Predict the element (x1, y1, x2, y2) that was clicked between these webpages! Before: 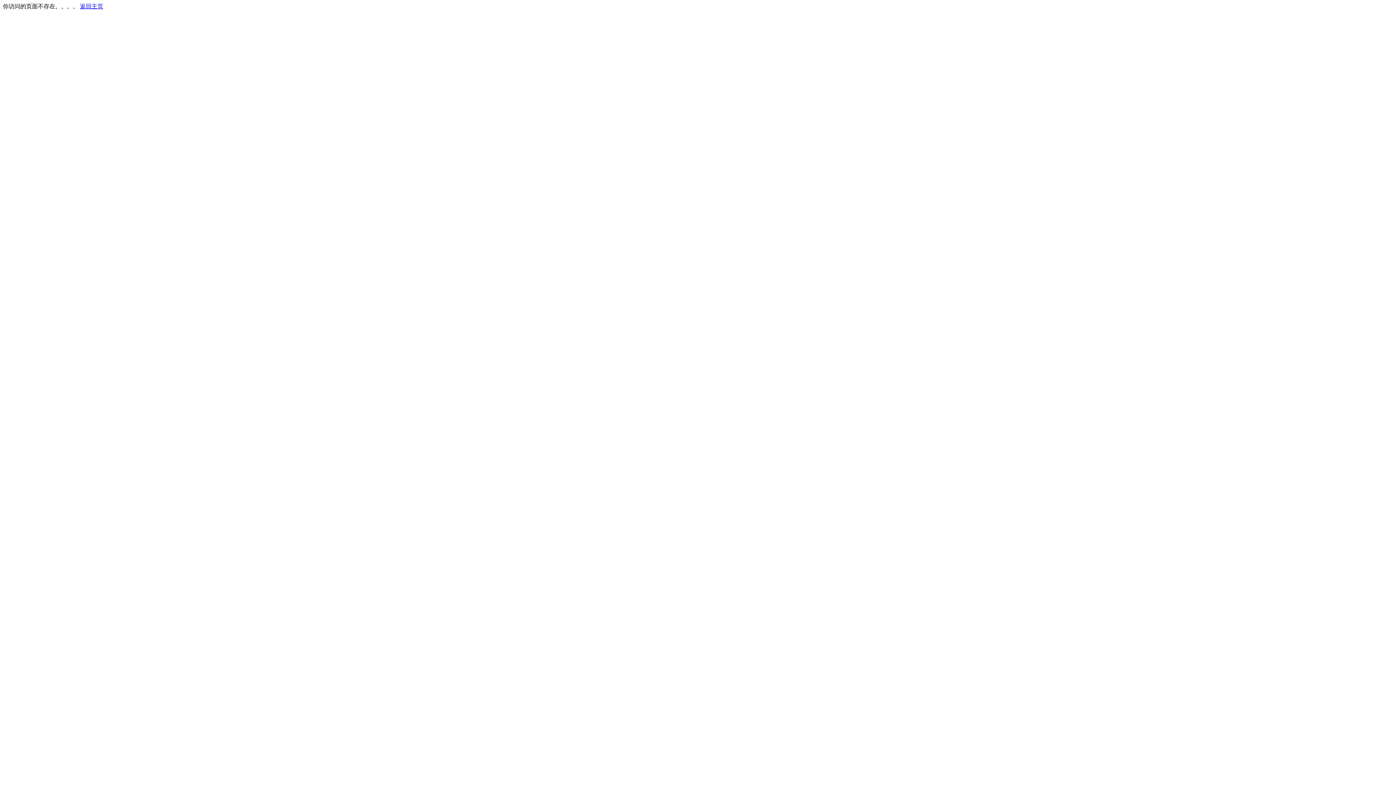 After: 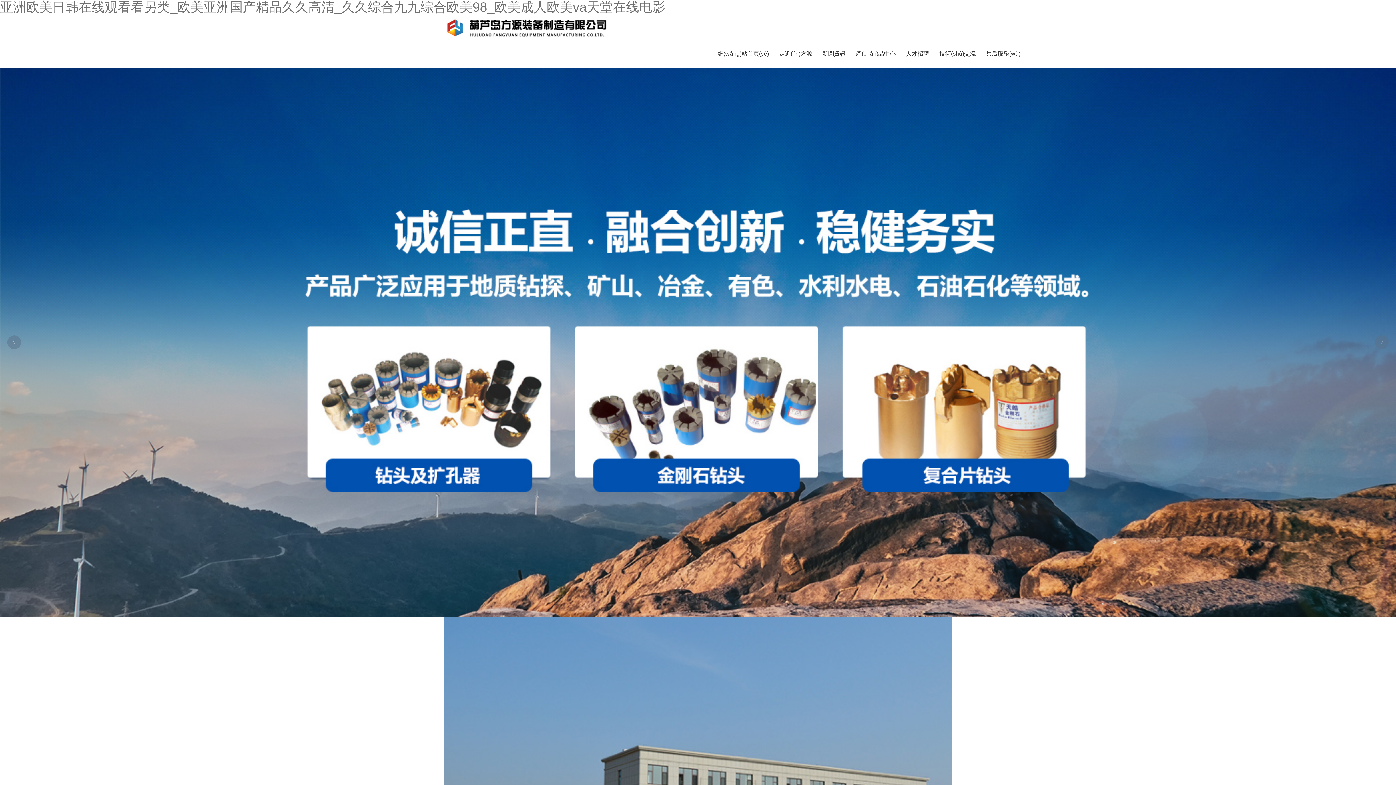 Action: label: 返回主页 bbox: (80, 3, 103, 9)